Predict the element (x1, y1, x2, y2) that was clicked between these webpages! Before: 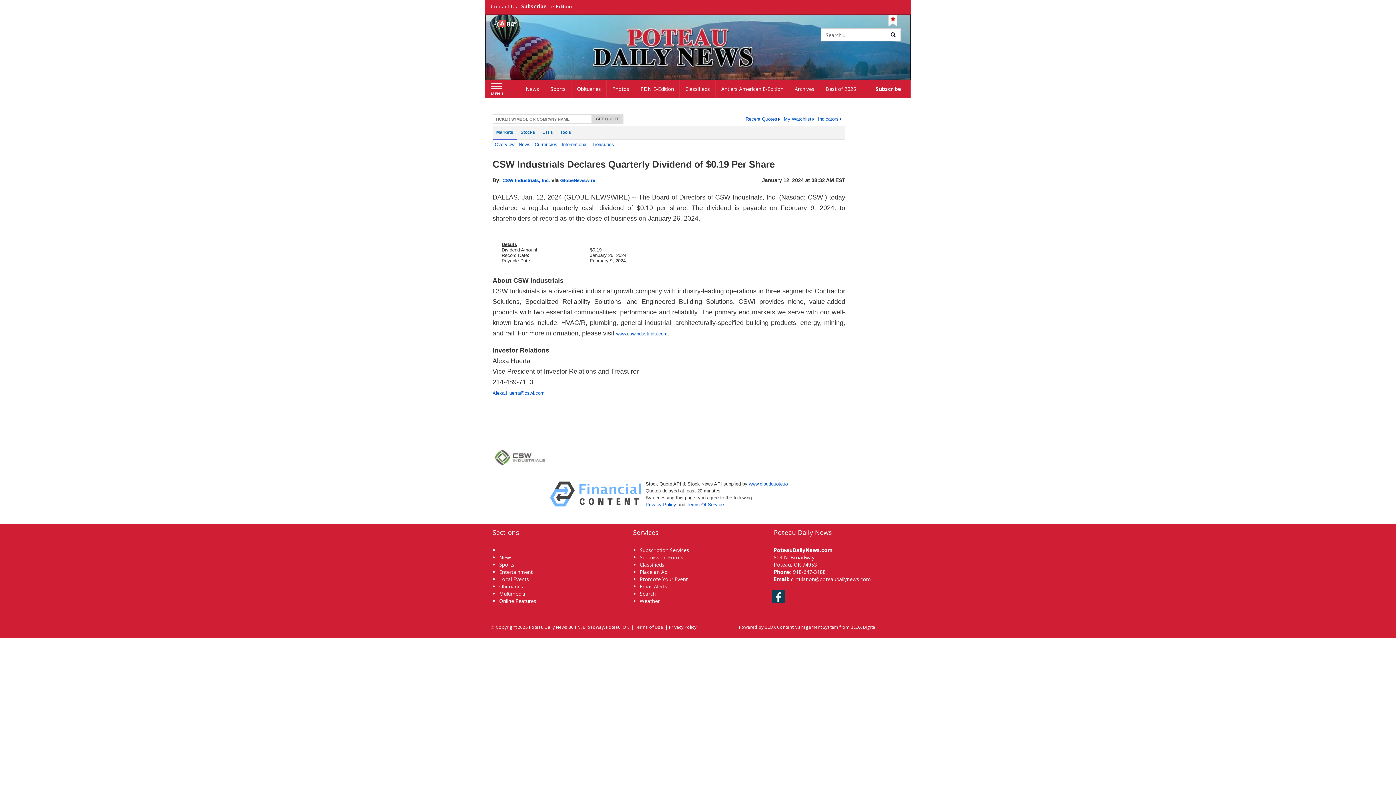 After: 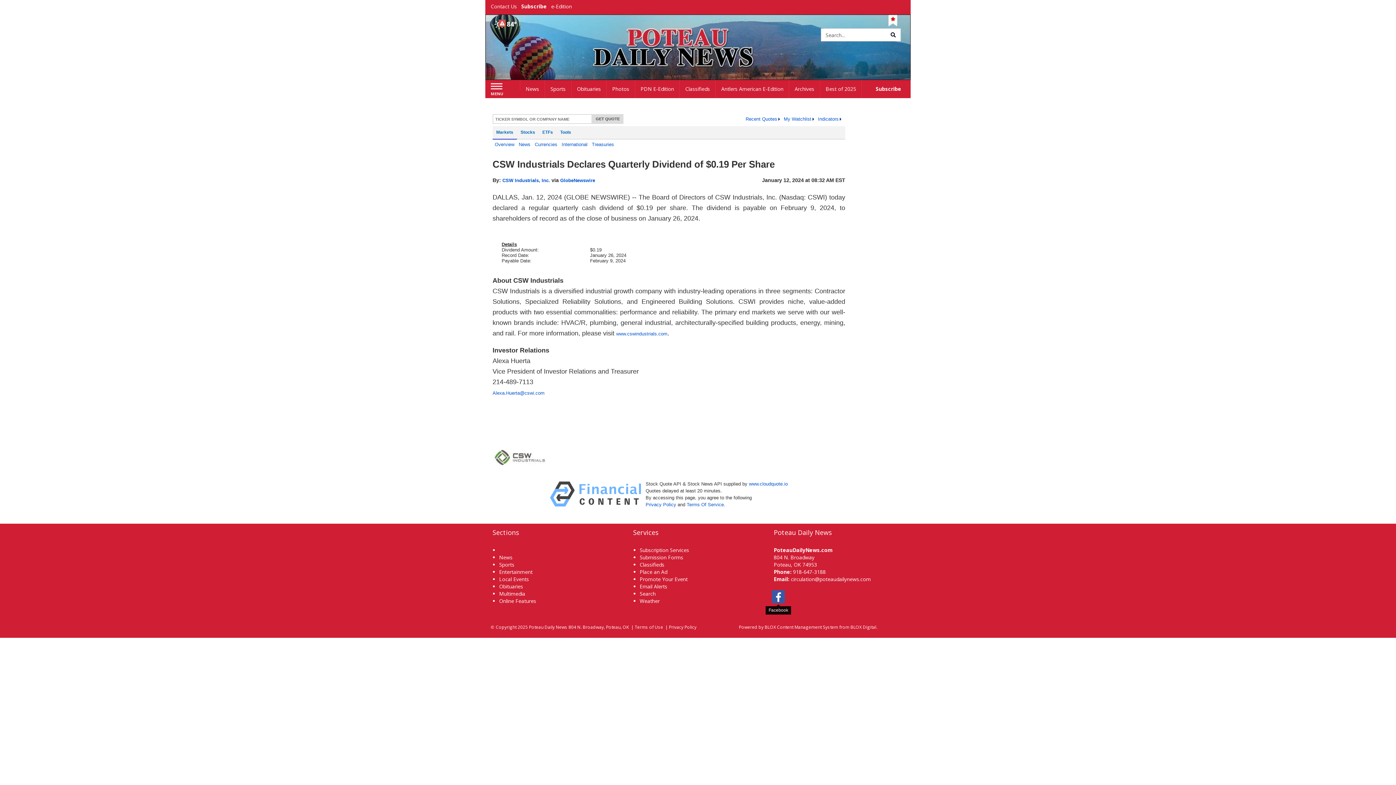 Action: label: Facebook bbox: (772, 590, 785, 603)